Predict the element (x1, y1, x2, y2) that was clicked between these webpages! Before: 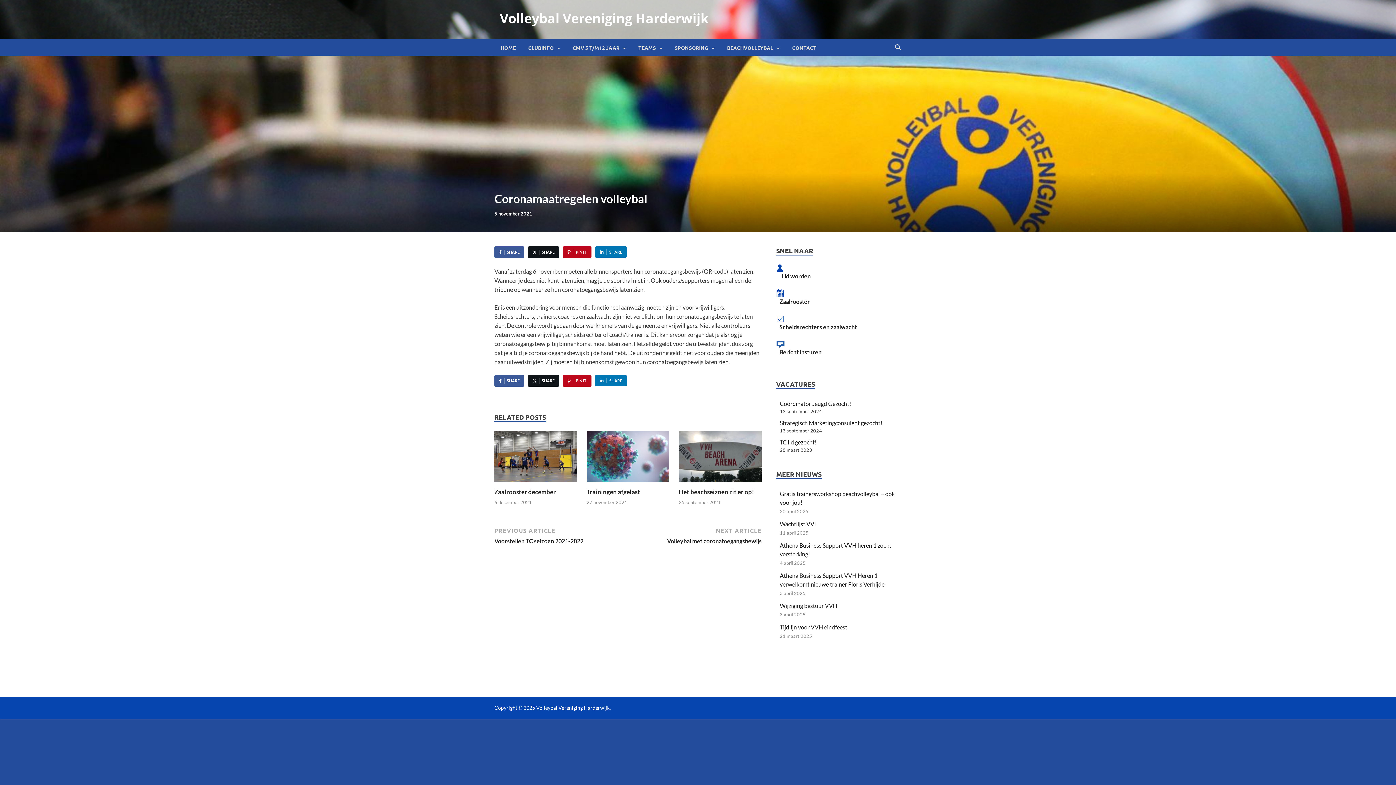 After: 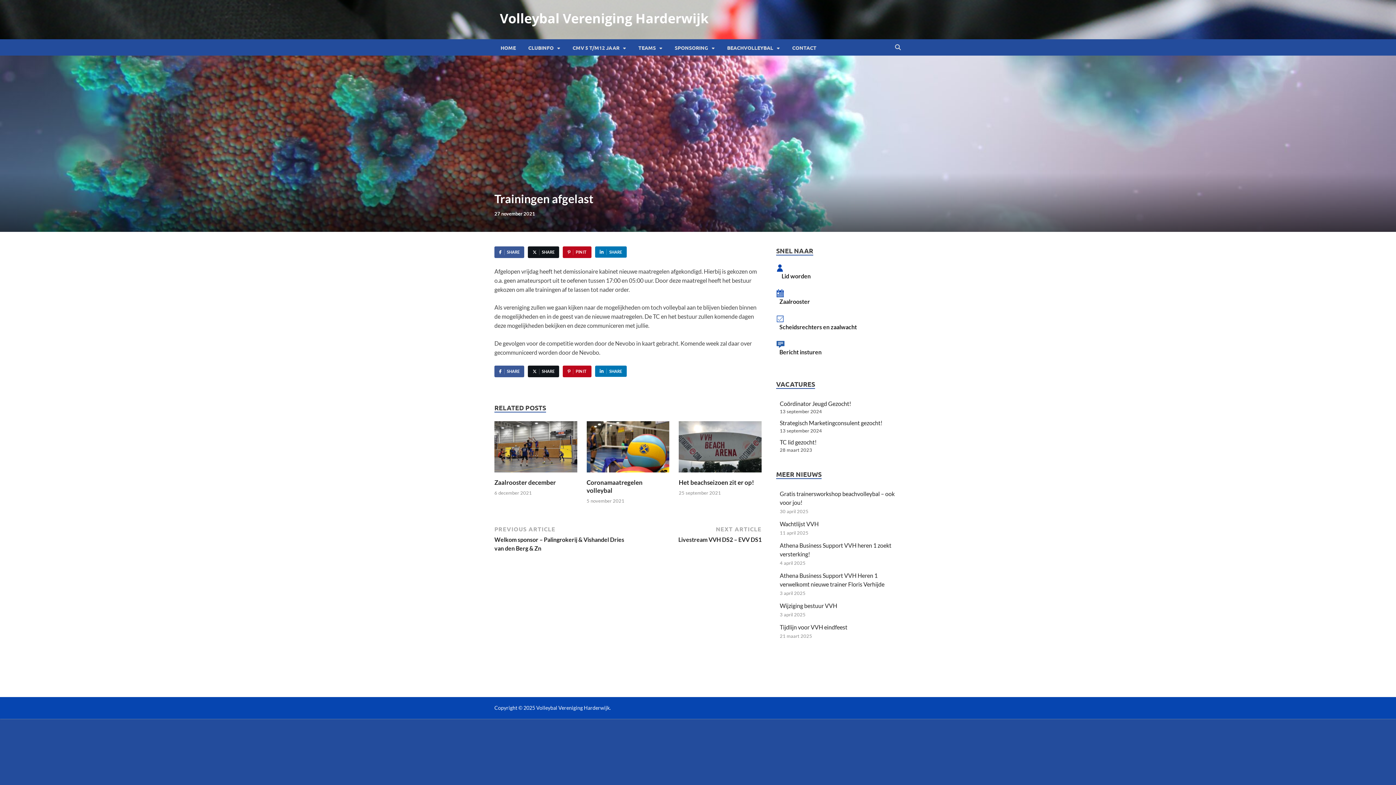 Action: bbox: (586, 430, 669, 482)